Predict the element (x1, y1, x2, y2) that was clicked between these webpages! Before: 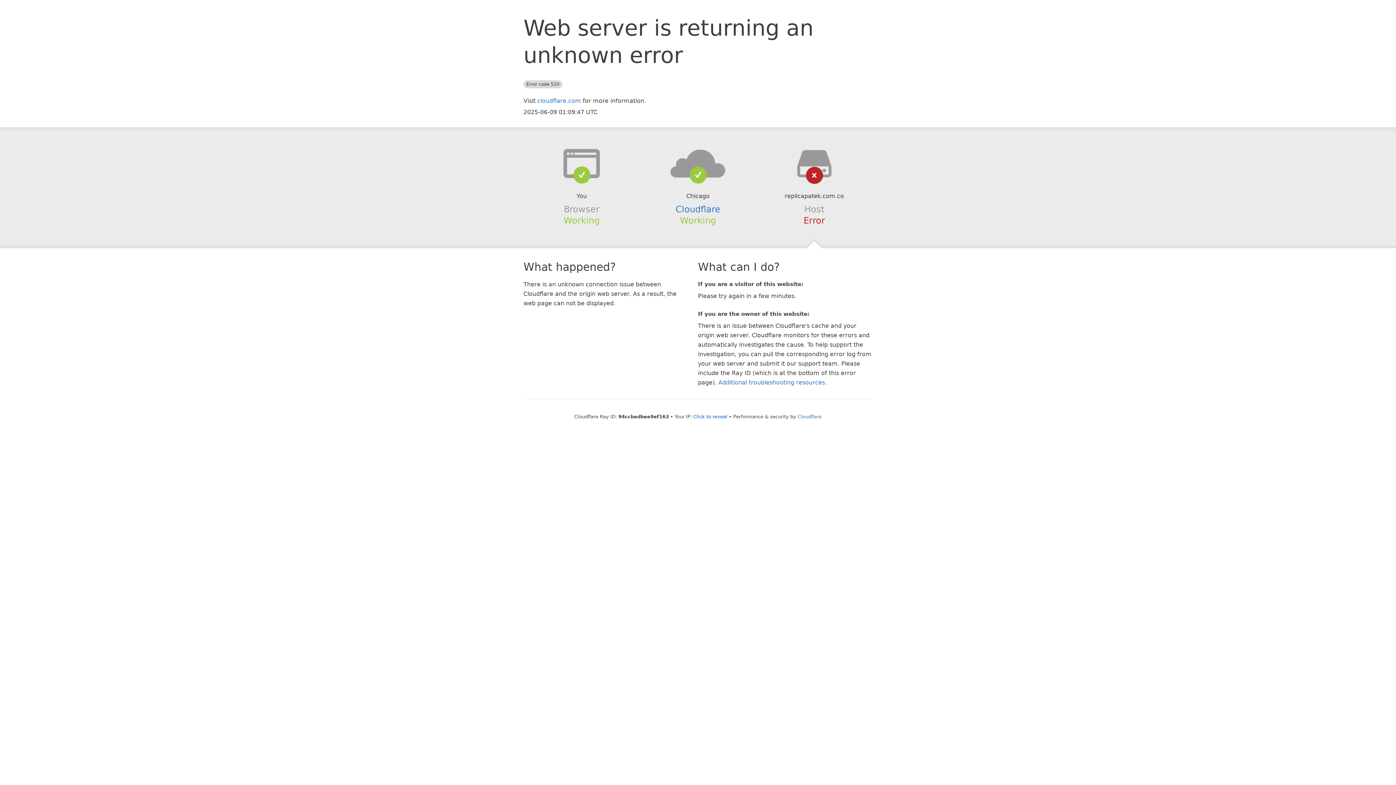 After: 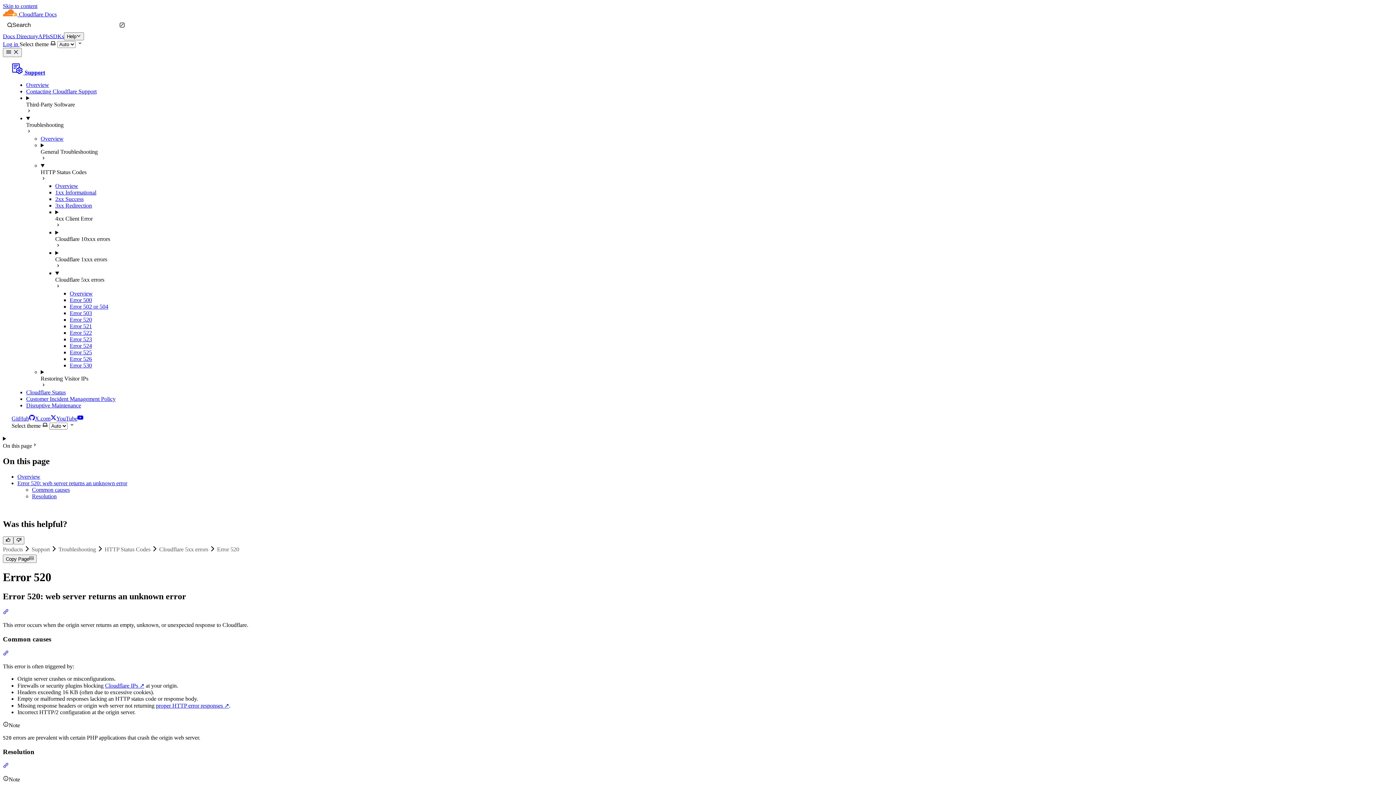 Action: bbox: (718, 379, 825, 386) label: Additional troubleshooting resources